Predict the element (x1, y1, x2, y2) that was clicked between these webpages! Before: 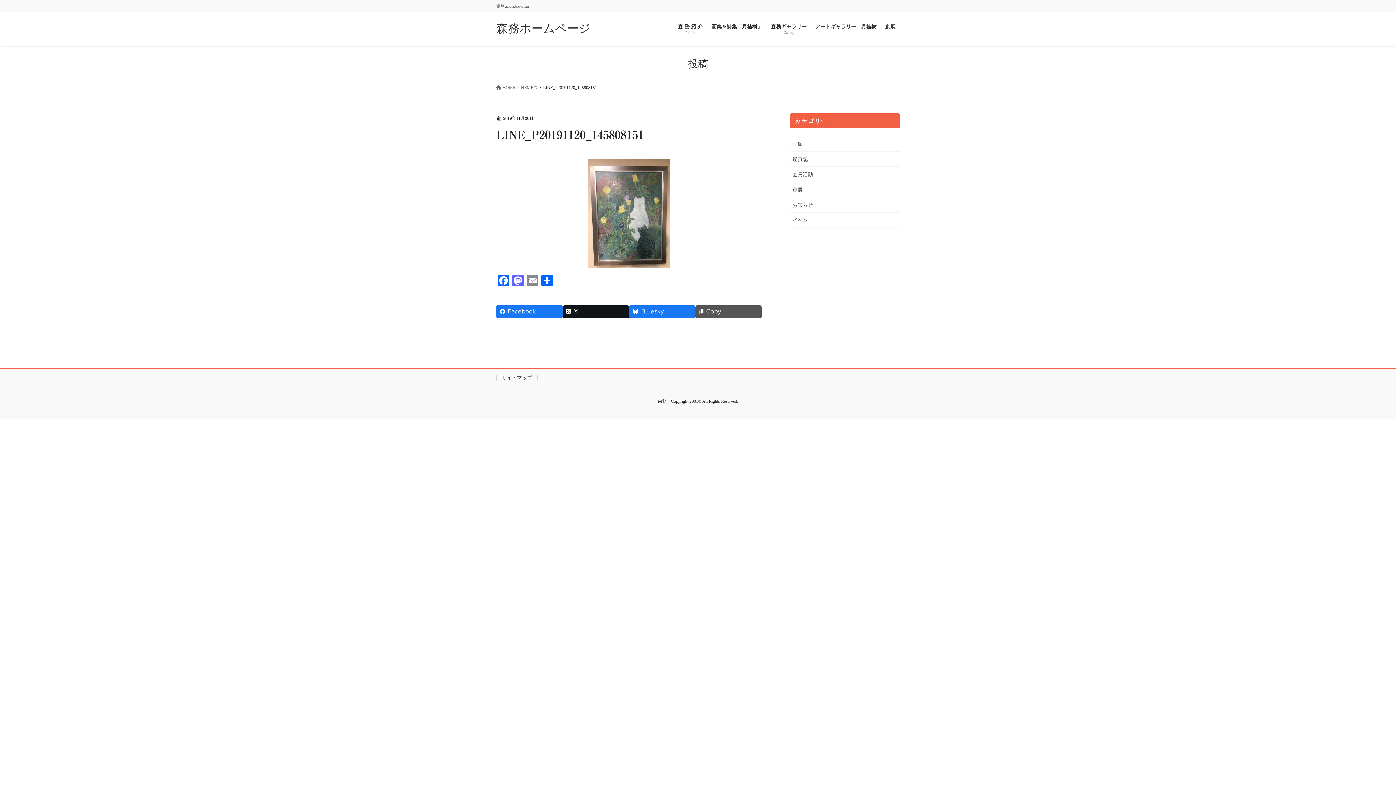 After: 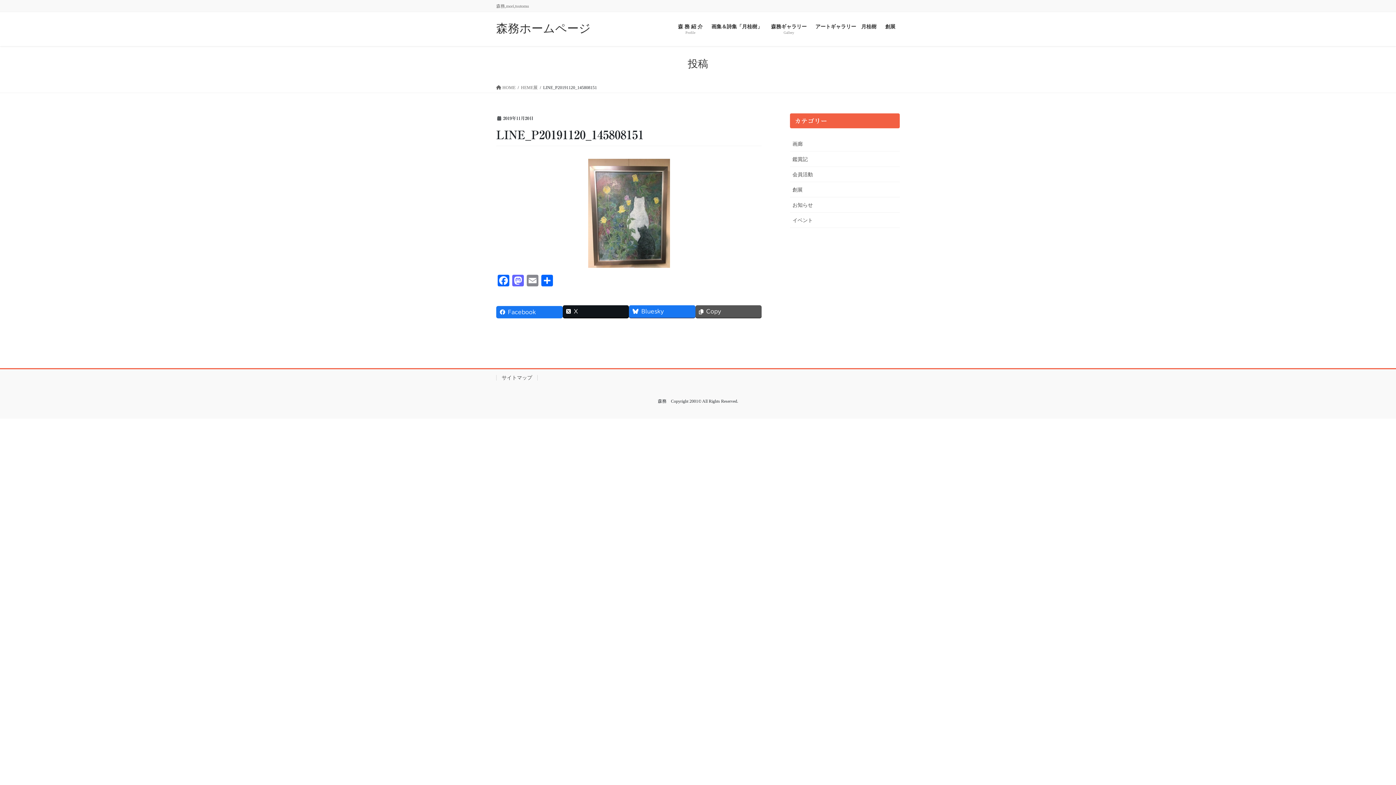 Action: bbox: (496, 305, 562, 317) label: Facebook